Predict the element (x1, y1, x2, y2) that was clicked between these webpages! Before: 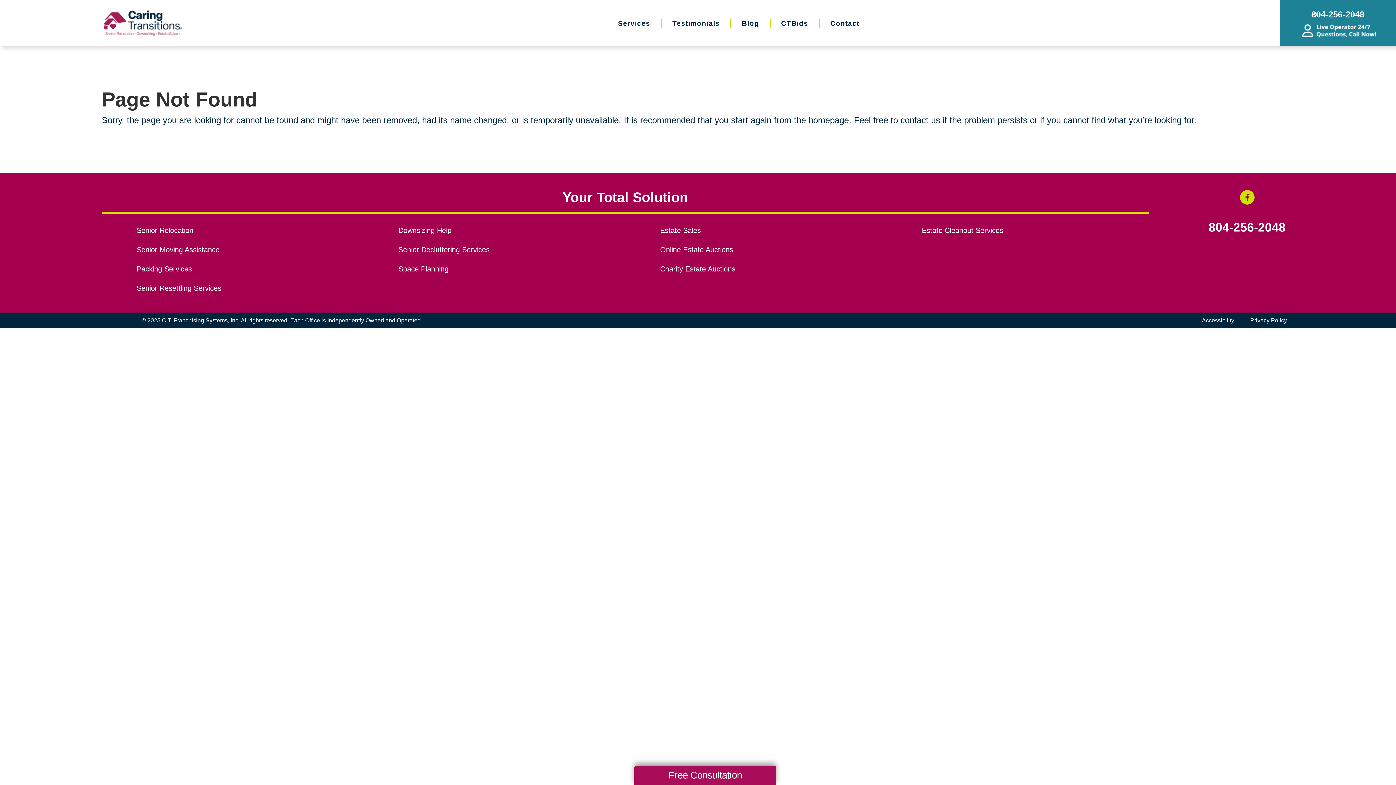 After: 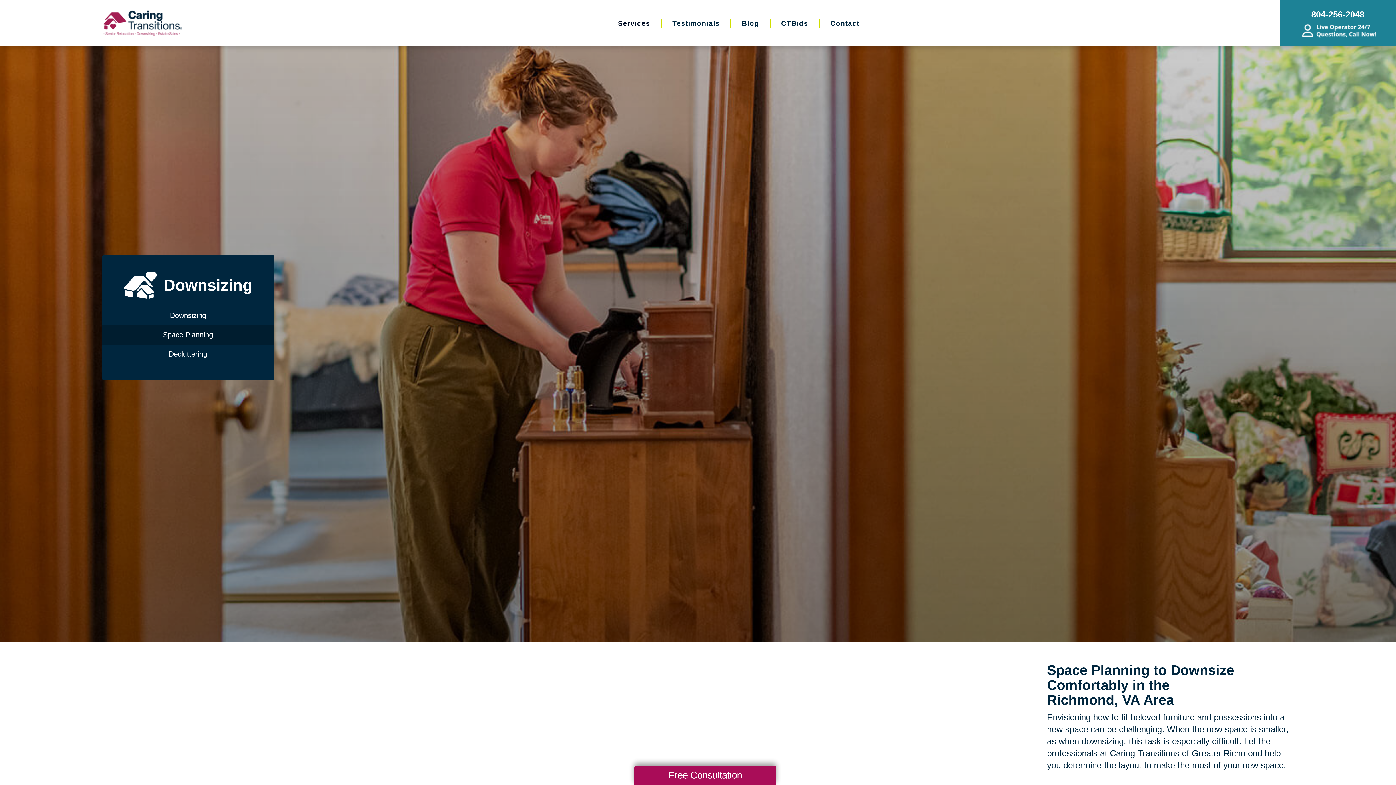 Action: bbox: (398, 263, 625, 275) label: Space Planning